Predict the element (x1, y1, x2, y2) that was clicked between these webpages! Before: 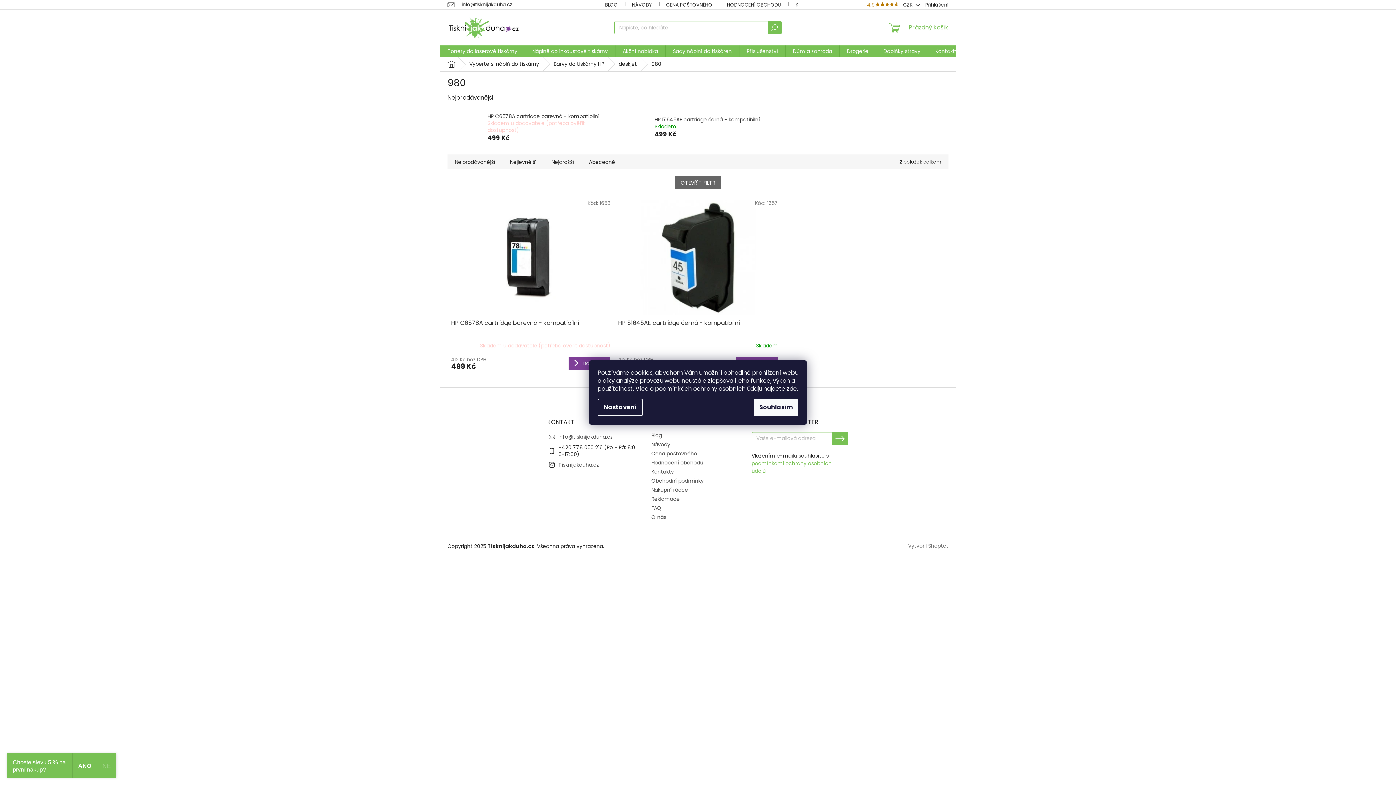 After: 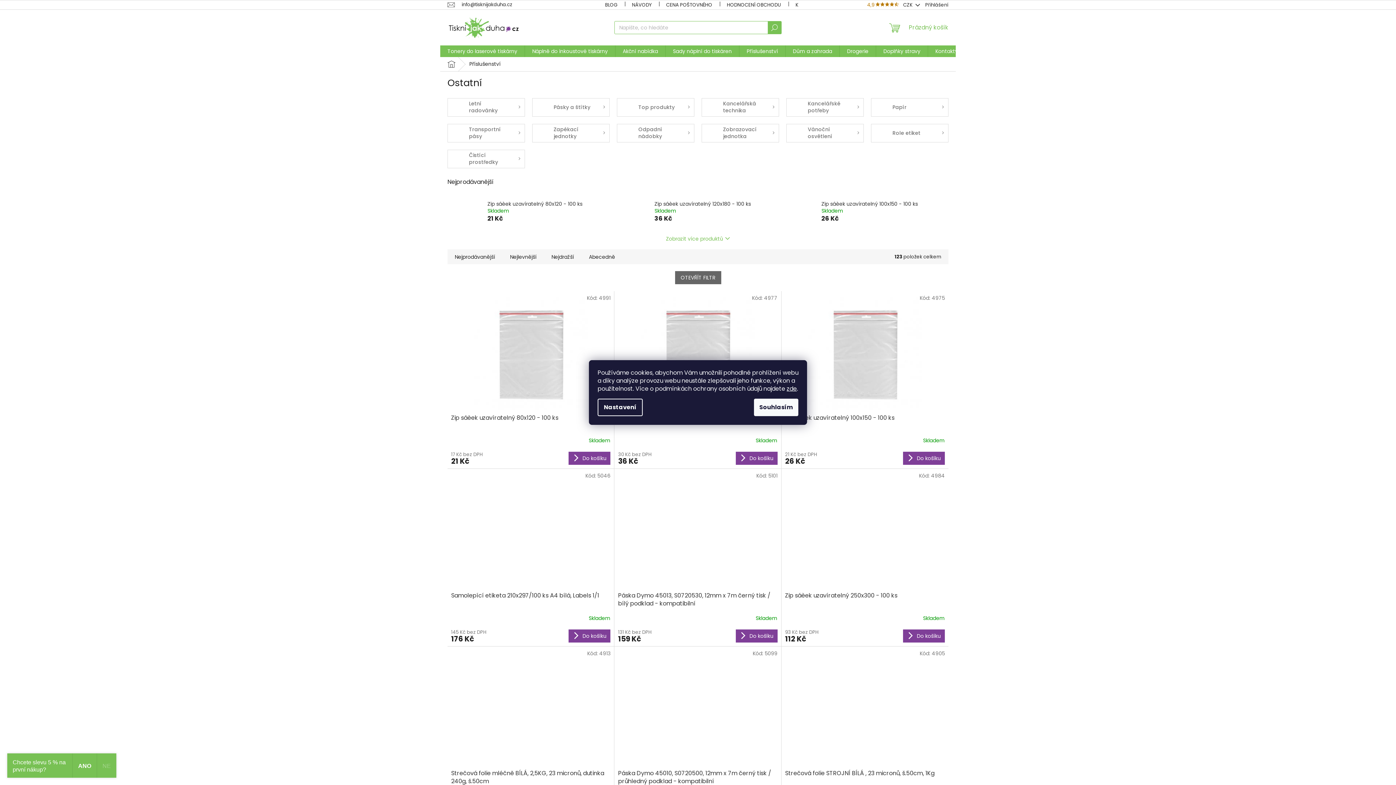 Action: label: Příslušenství bbox: (739, 45, 785, 57)